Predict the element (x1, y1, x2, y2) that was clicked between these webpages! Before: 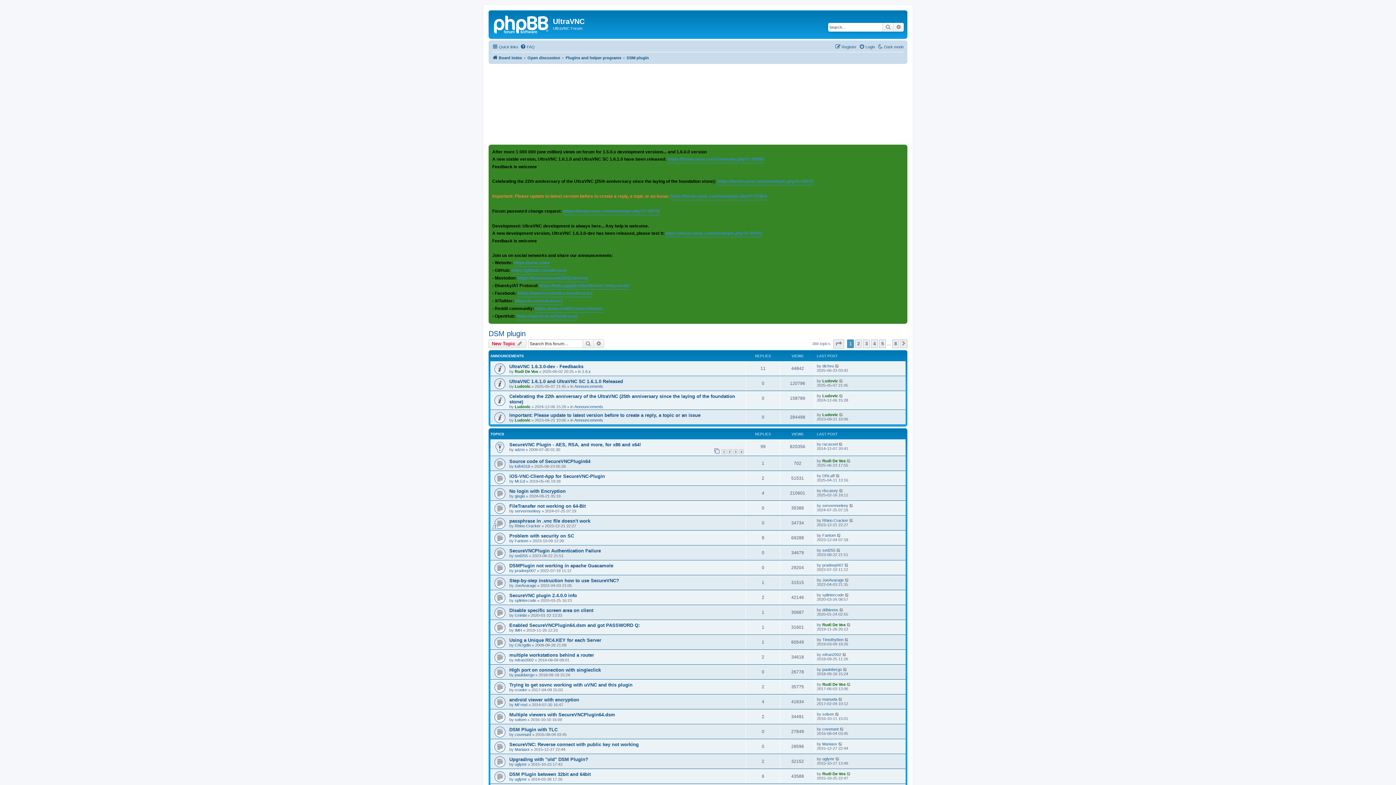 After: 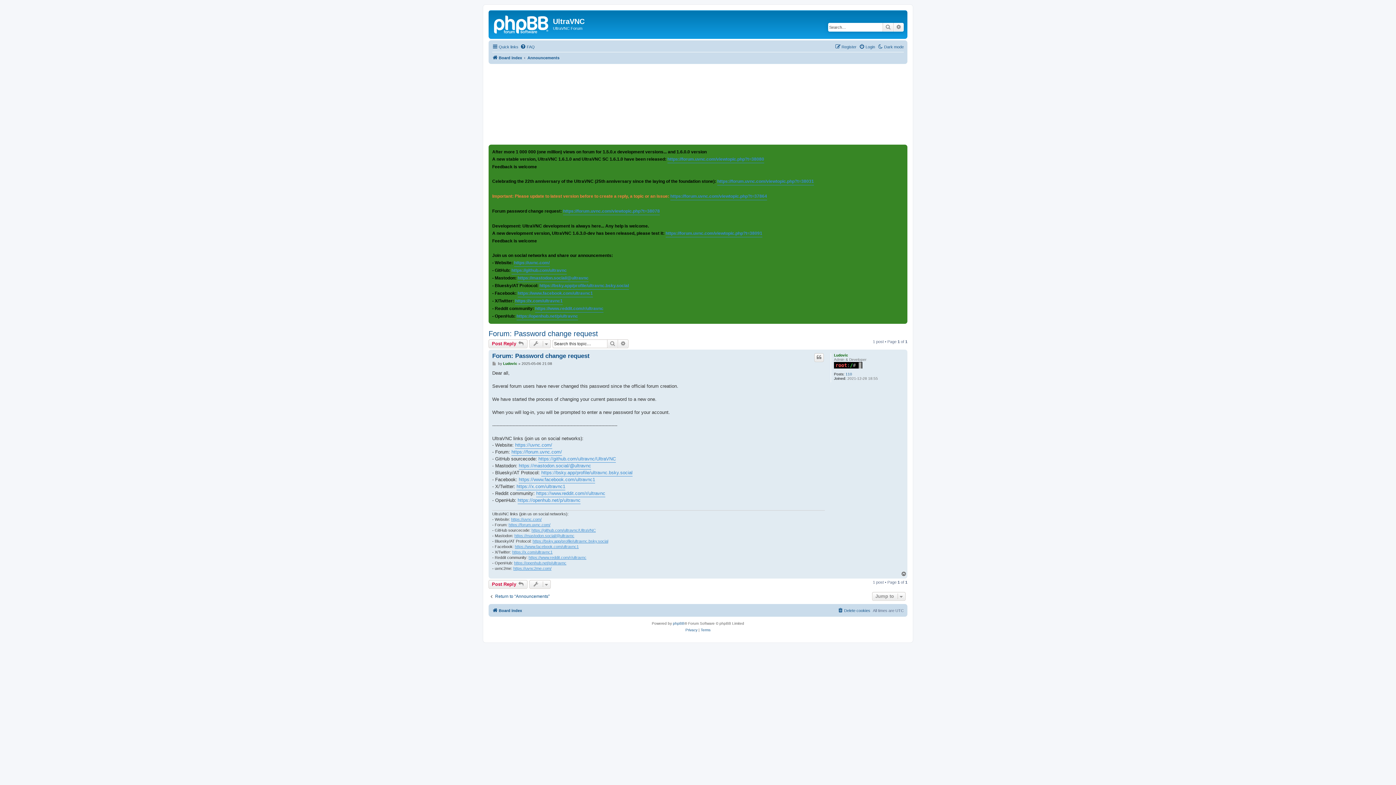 Action: bbox: (563, 207, 660, 215) label: https://forum.uvnc.com/viewtopic.php?t=38078